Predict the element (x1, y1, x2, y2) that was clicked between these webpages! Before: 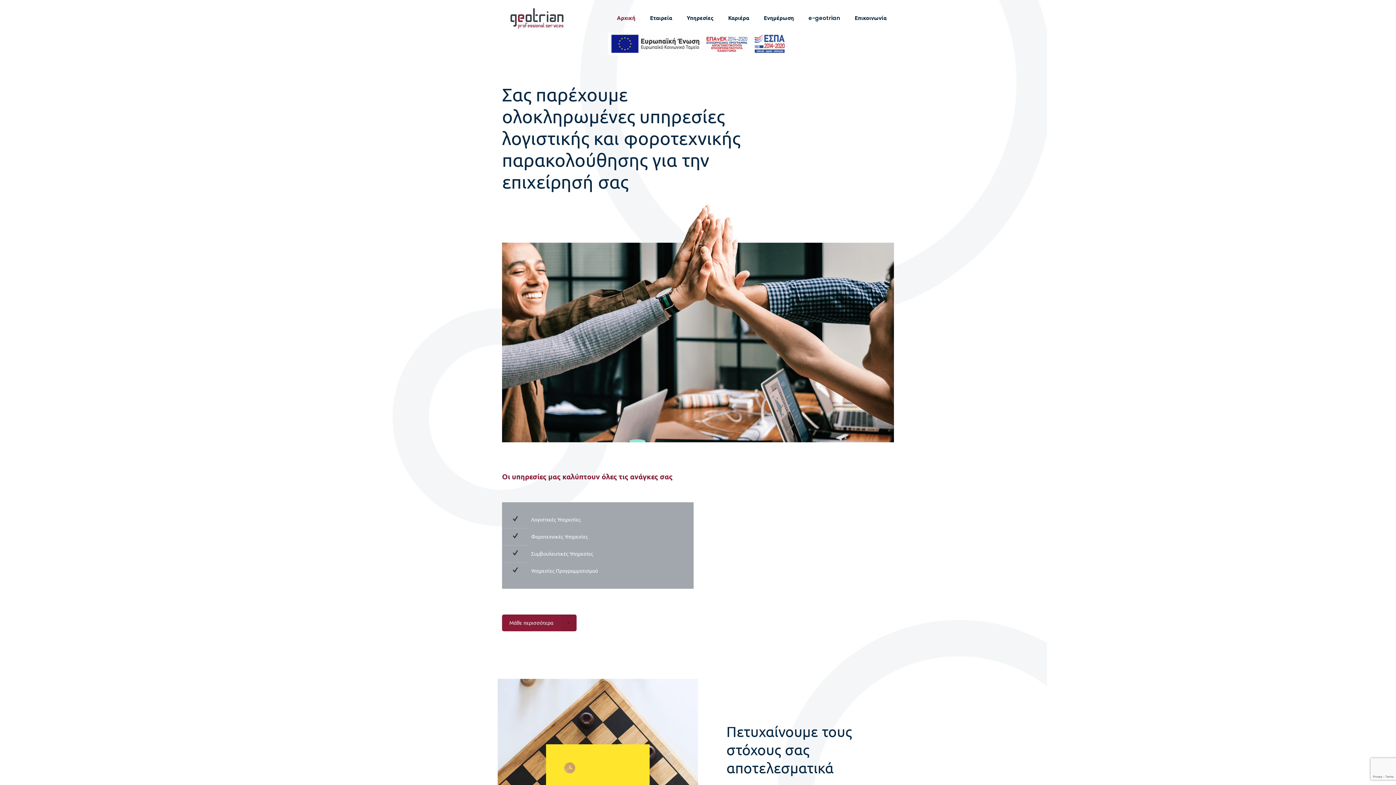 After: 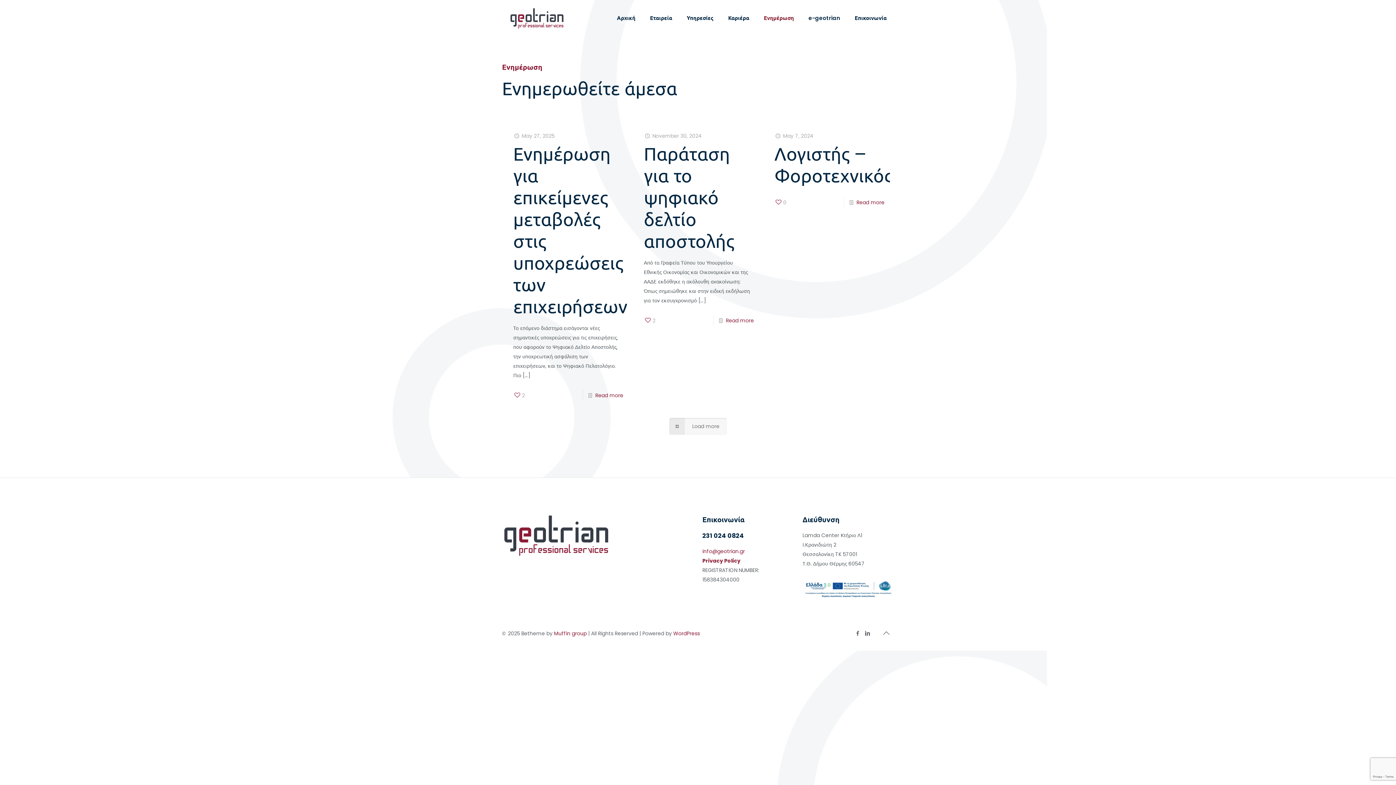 Action: bbox: (756, 0, 801, 36) label: Ενημέρωση